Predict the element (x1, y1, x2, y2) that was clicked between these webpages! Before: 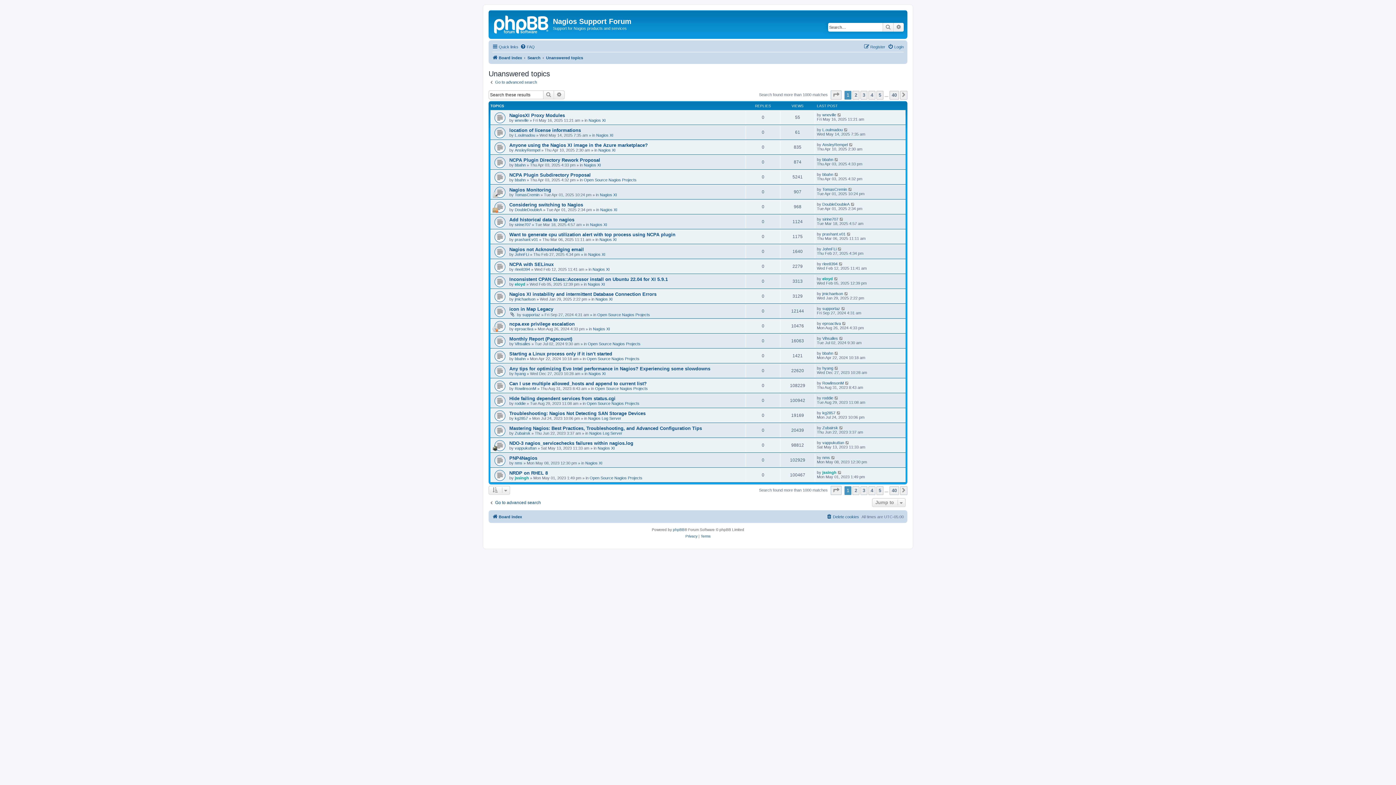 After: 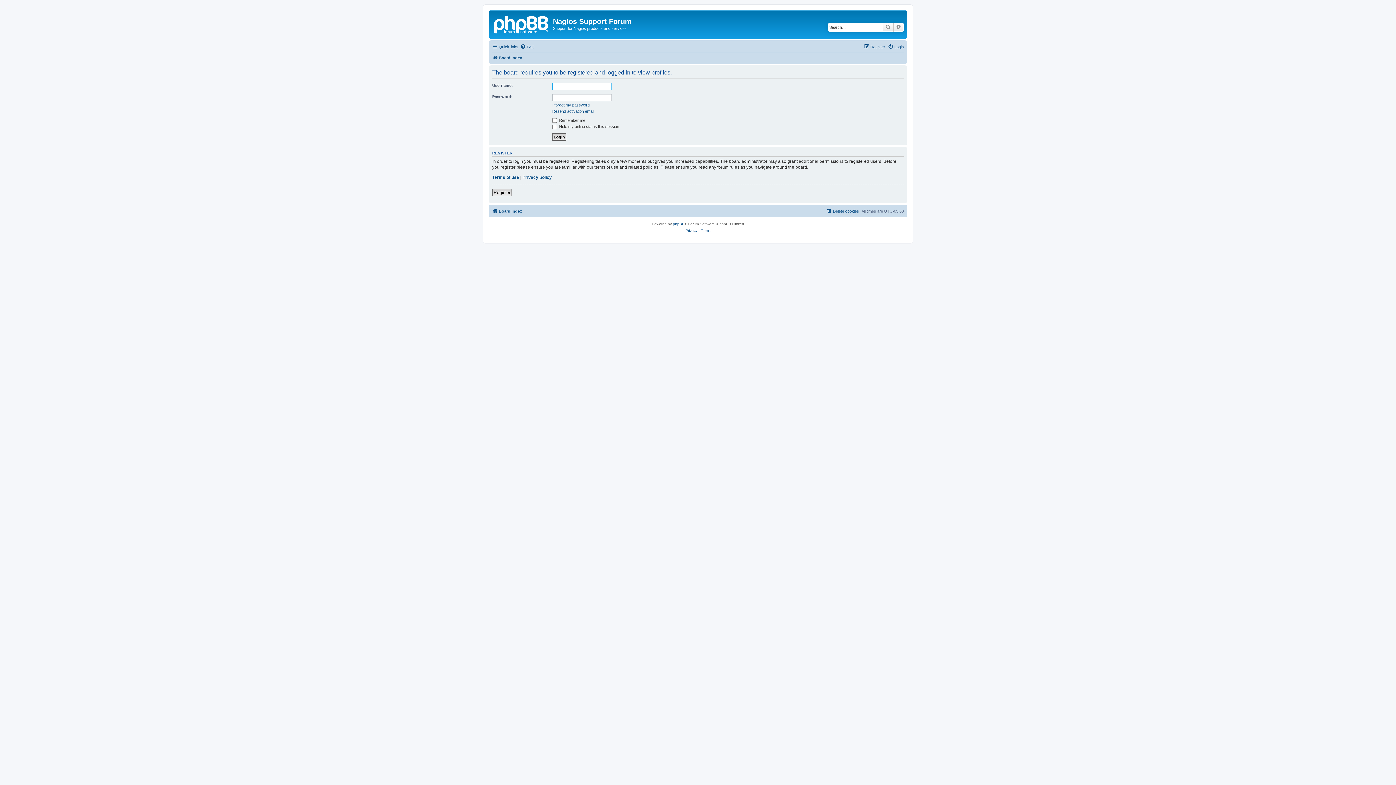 Action: label: wneville bbox: (822, 112, 836, 117)